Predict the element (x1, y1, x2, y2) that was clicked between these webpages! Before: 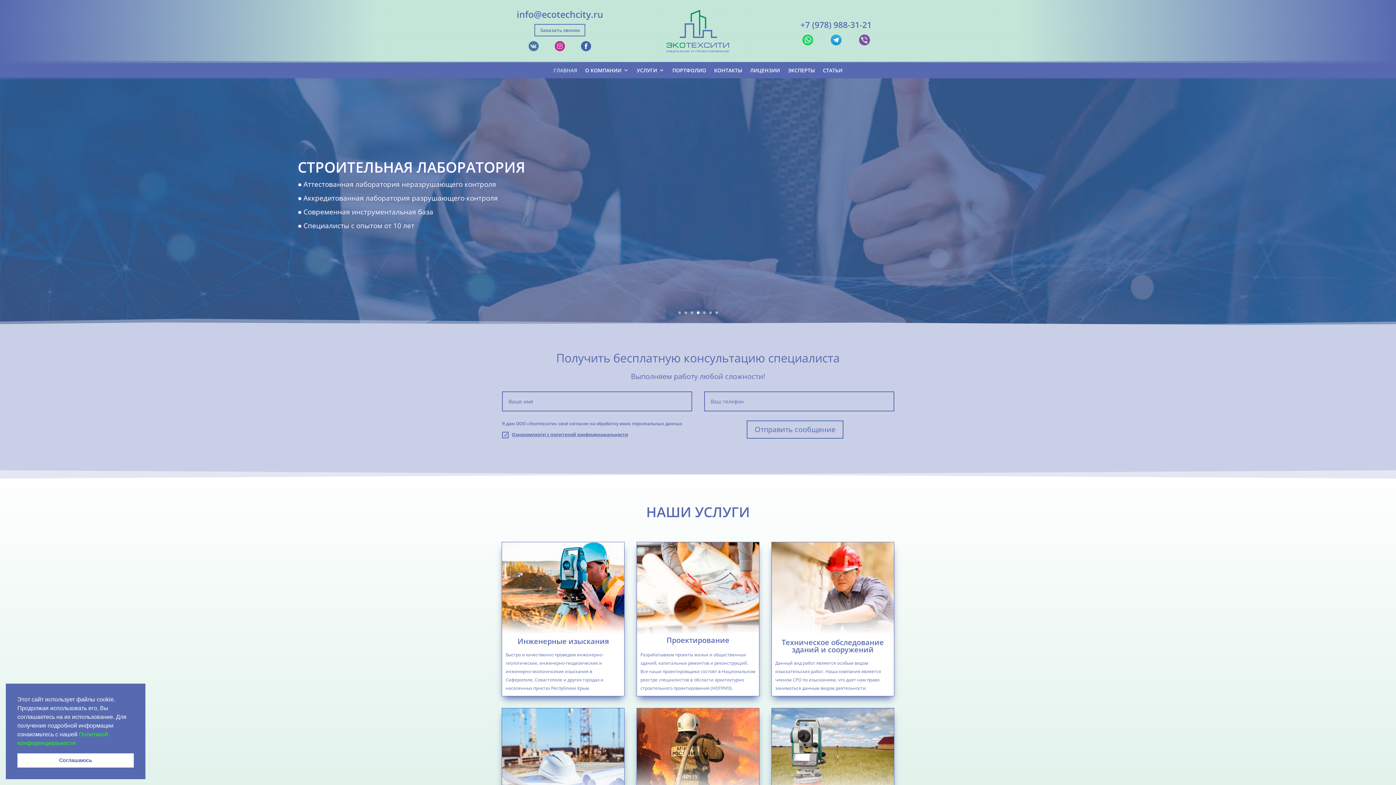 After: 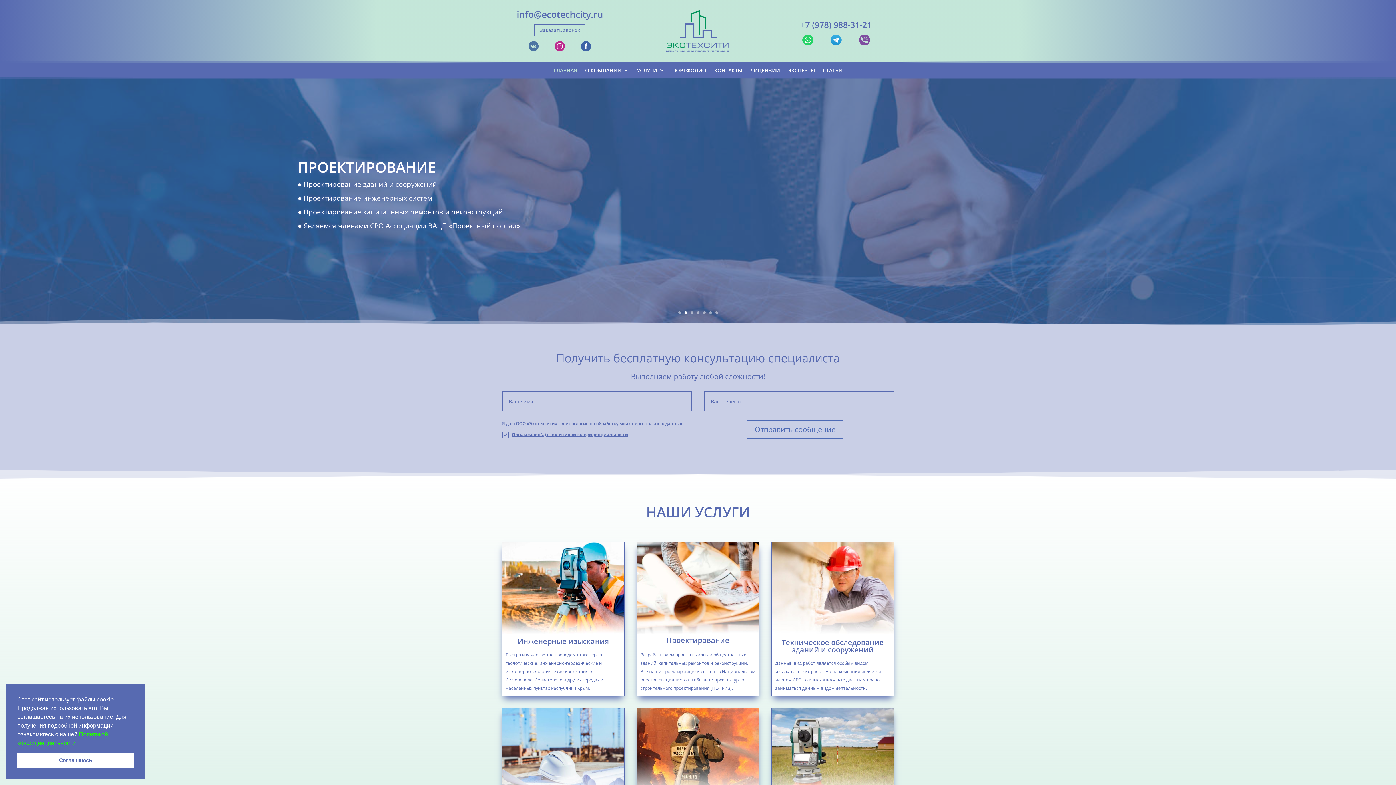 Action: bbox: (859, 34, 870, 48)